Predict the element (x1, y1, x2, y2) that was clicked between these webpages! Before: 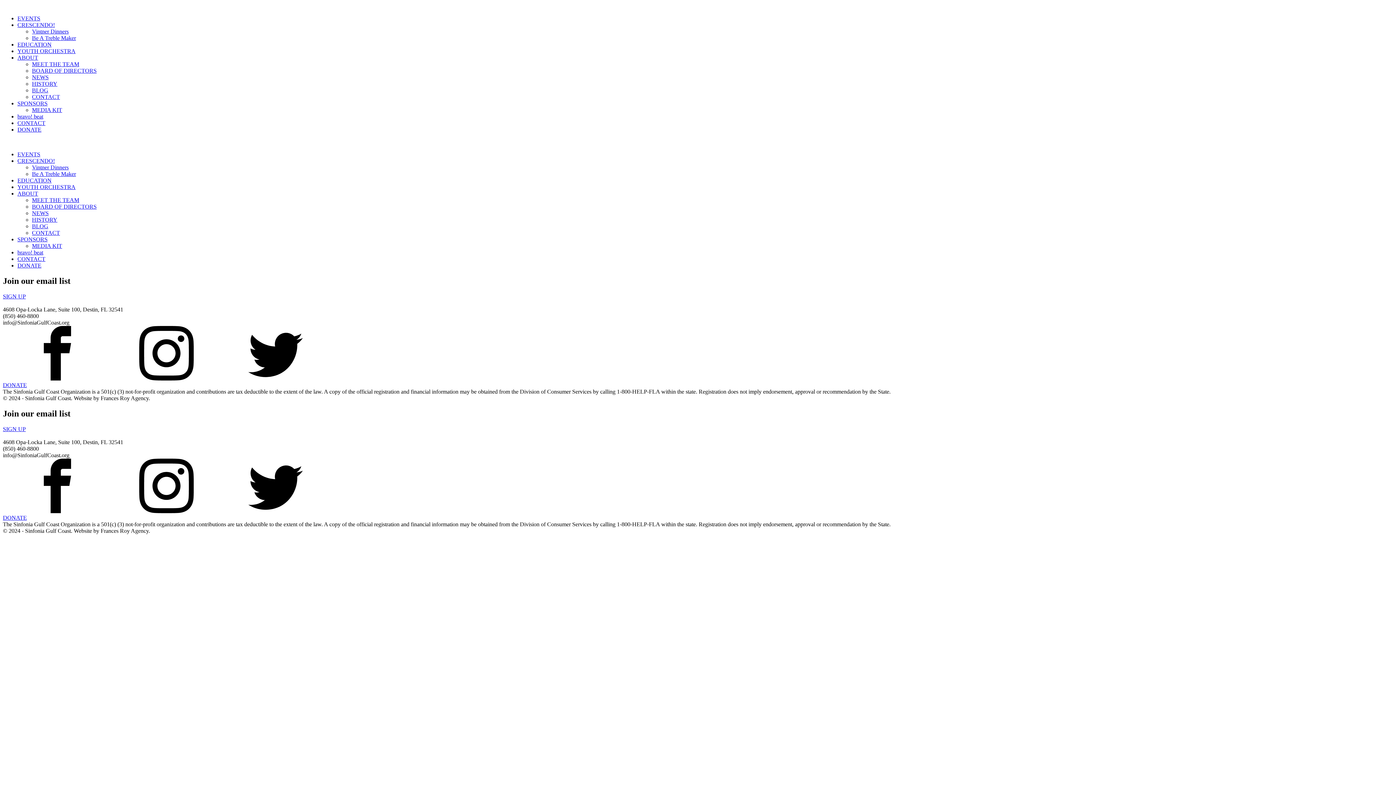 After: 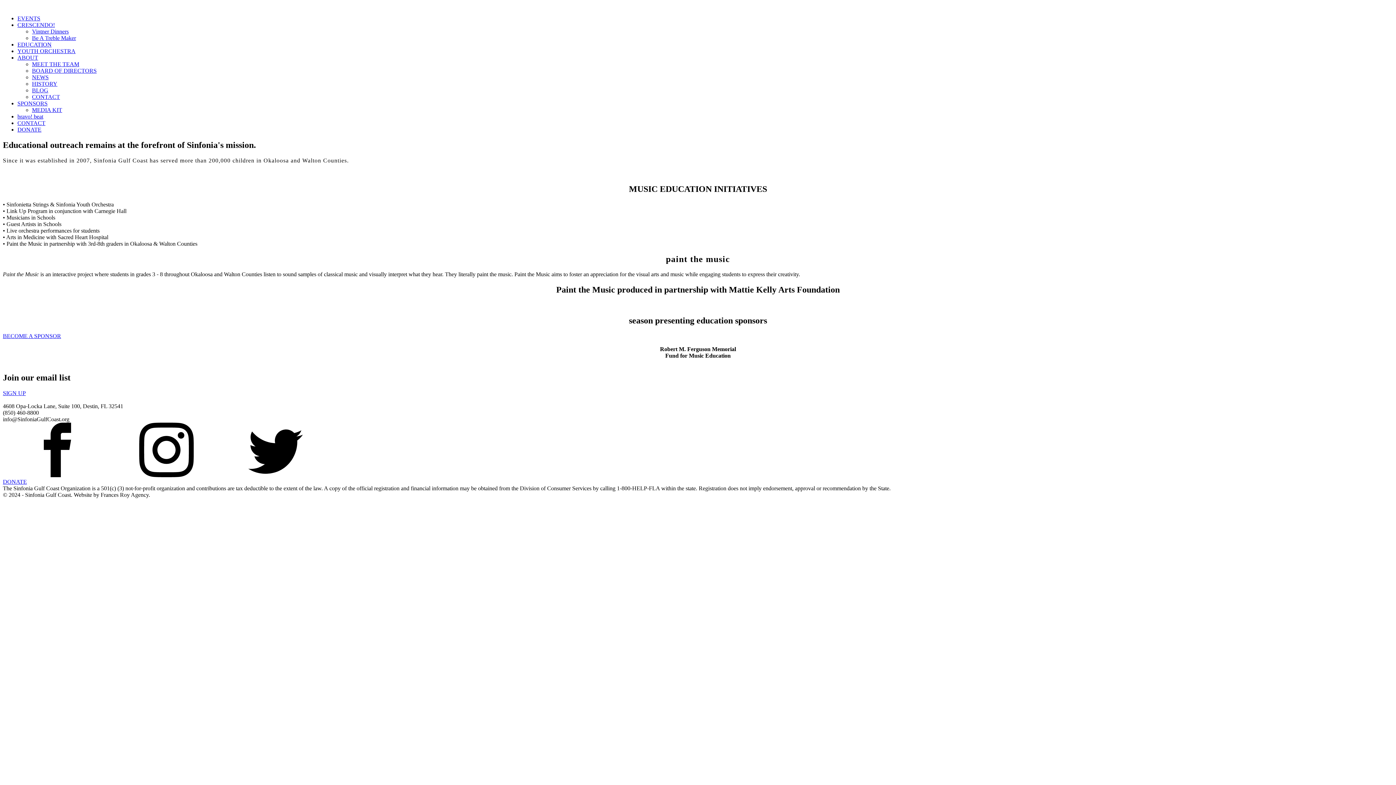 Action: label: EDUCATION bbox: (17, 41, 51, 47)